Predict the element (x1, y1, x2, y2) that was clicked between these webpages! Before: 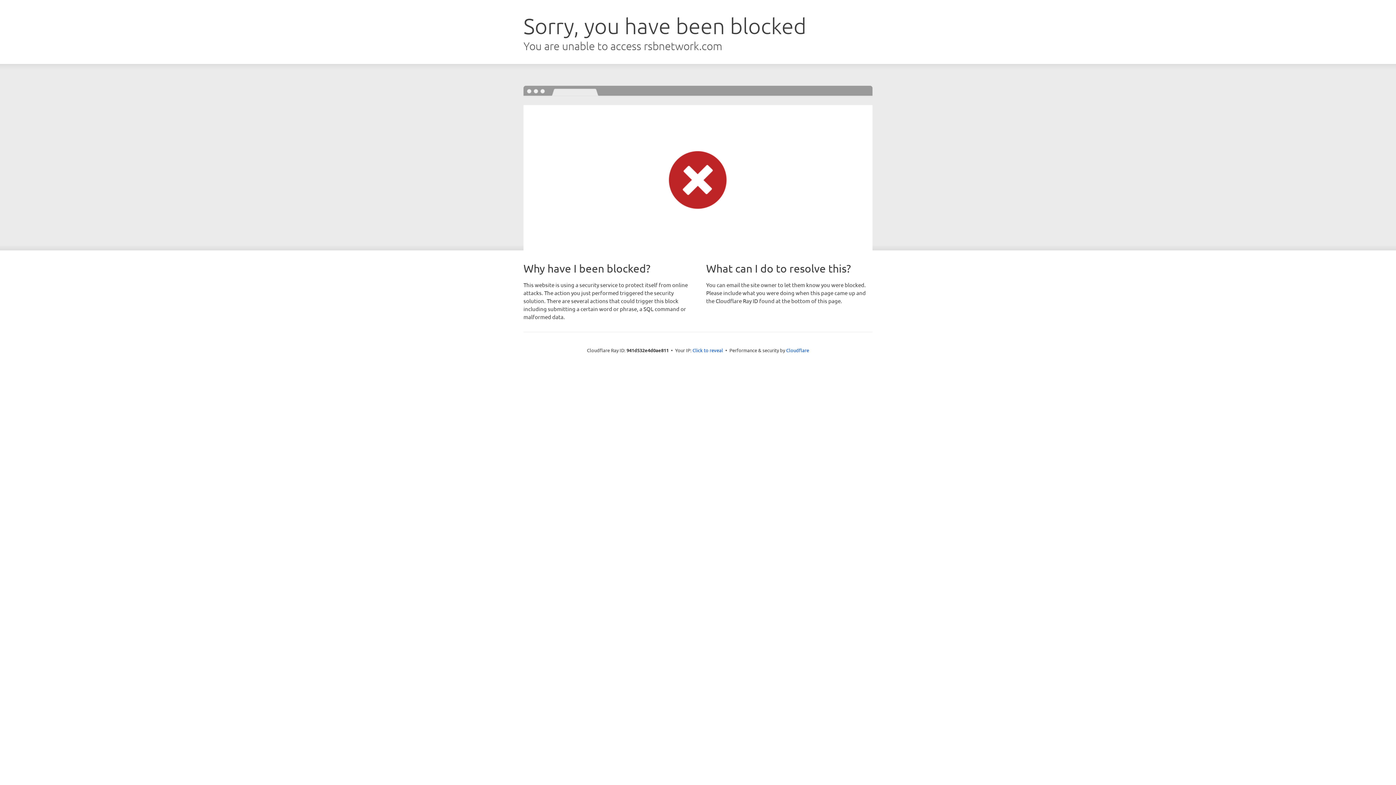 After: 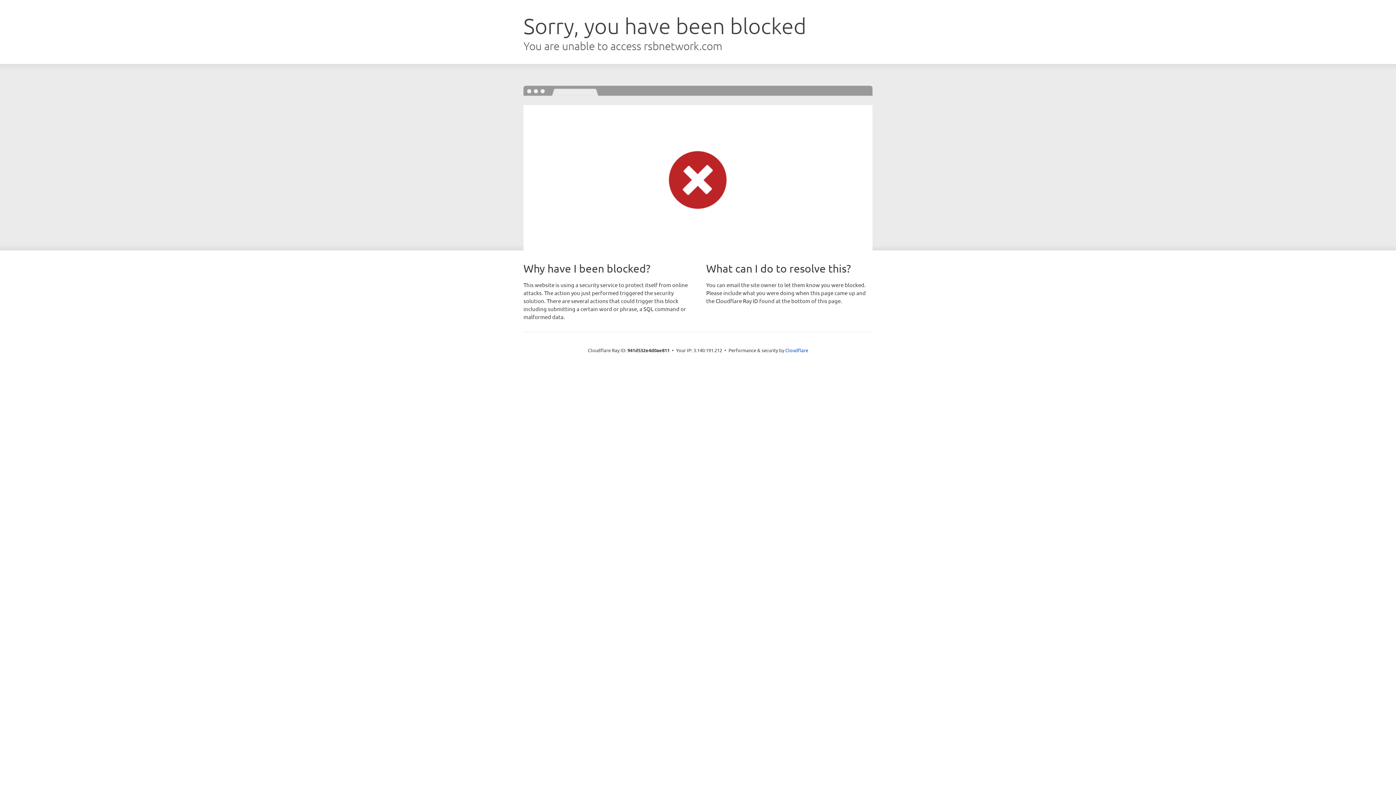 Action: bbox: (692, 346, 723, 353) label: Click to reveal